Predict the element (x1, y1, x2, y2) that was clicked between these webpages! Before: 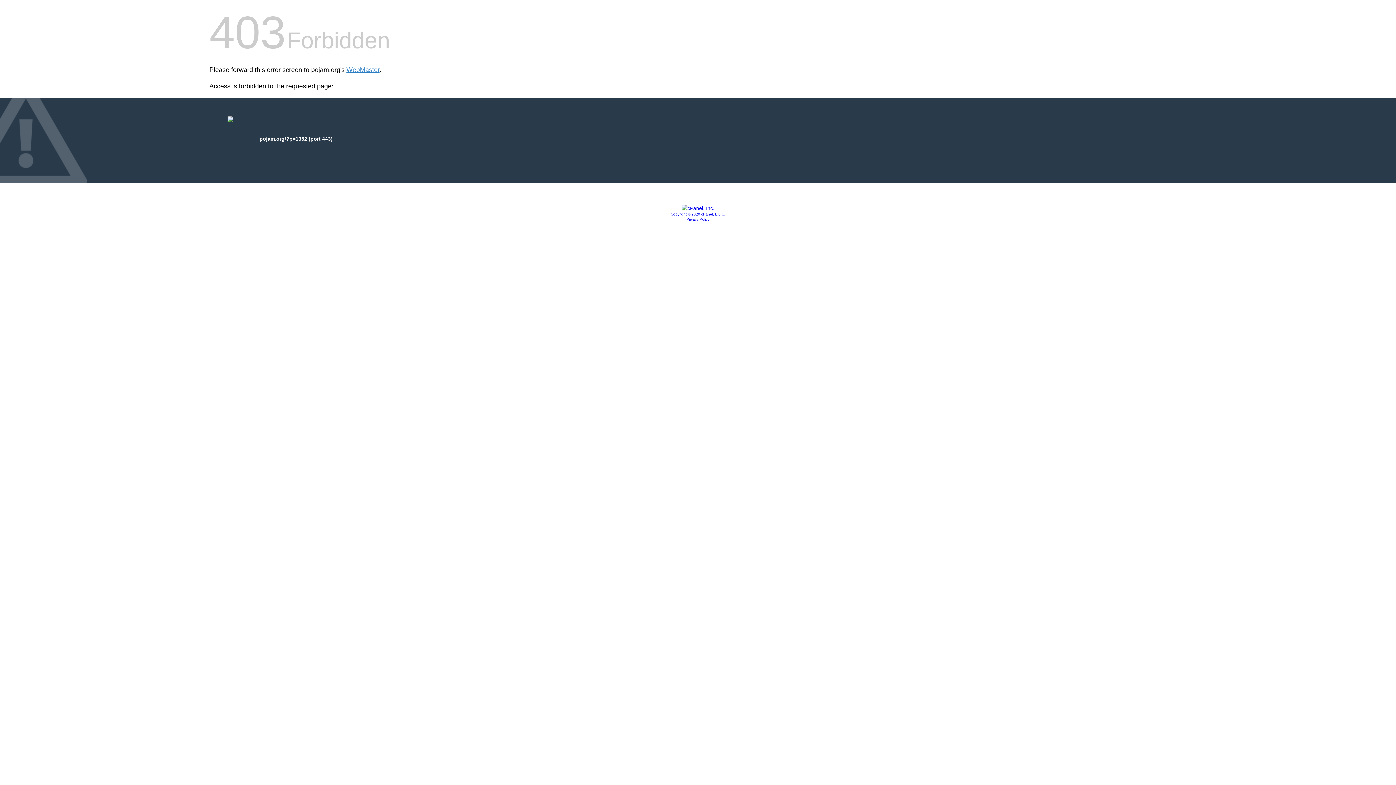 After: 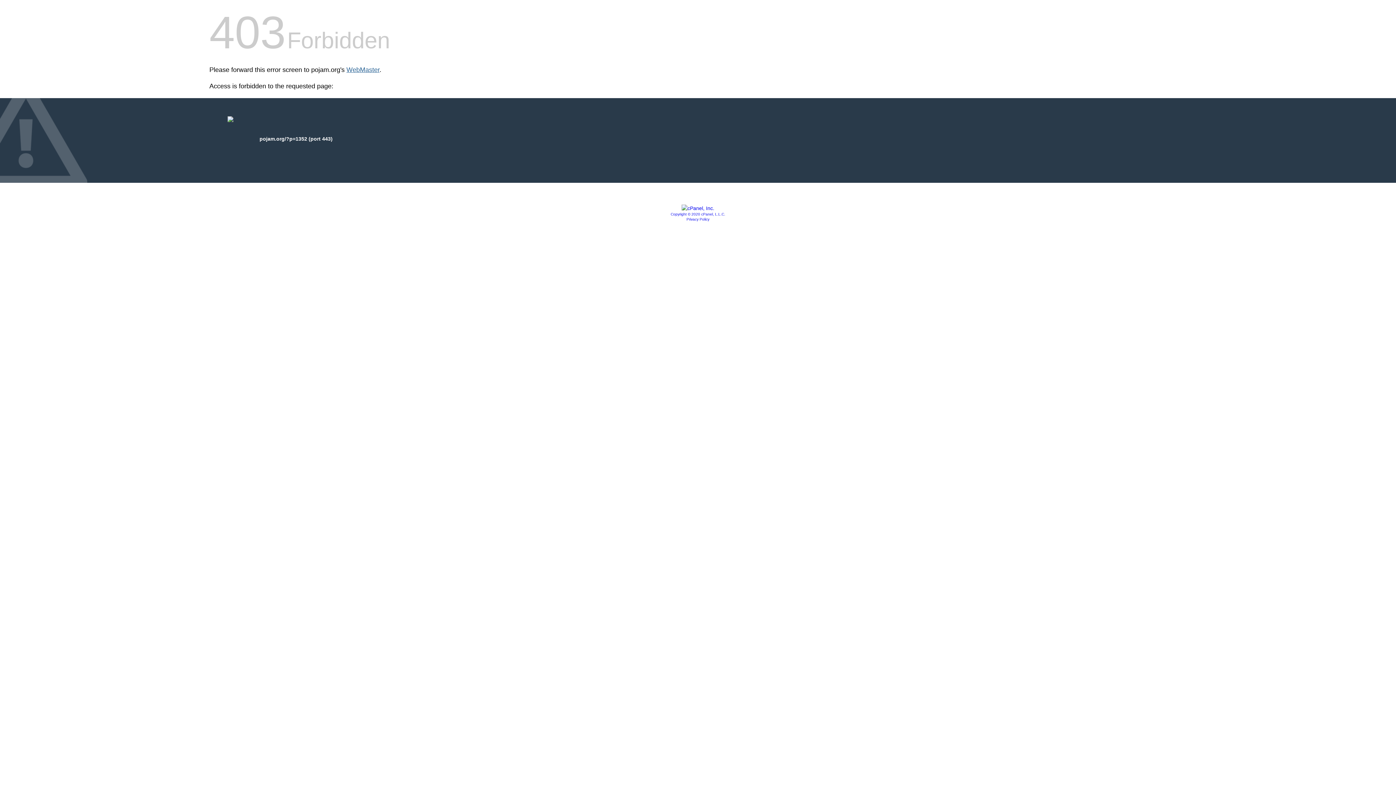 Action: label: WebMaster bbox: (346, 66, 379, 73)